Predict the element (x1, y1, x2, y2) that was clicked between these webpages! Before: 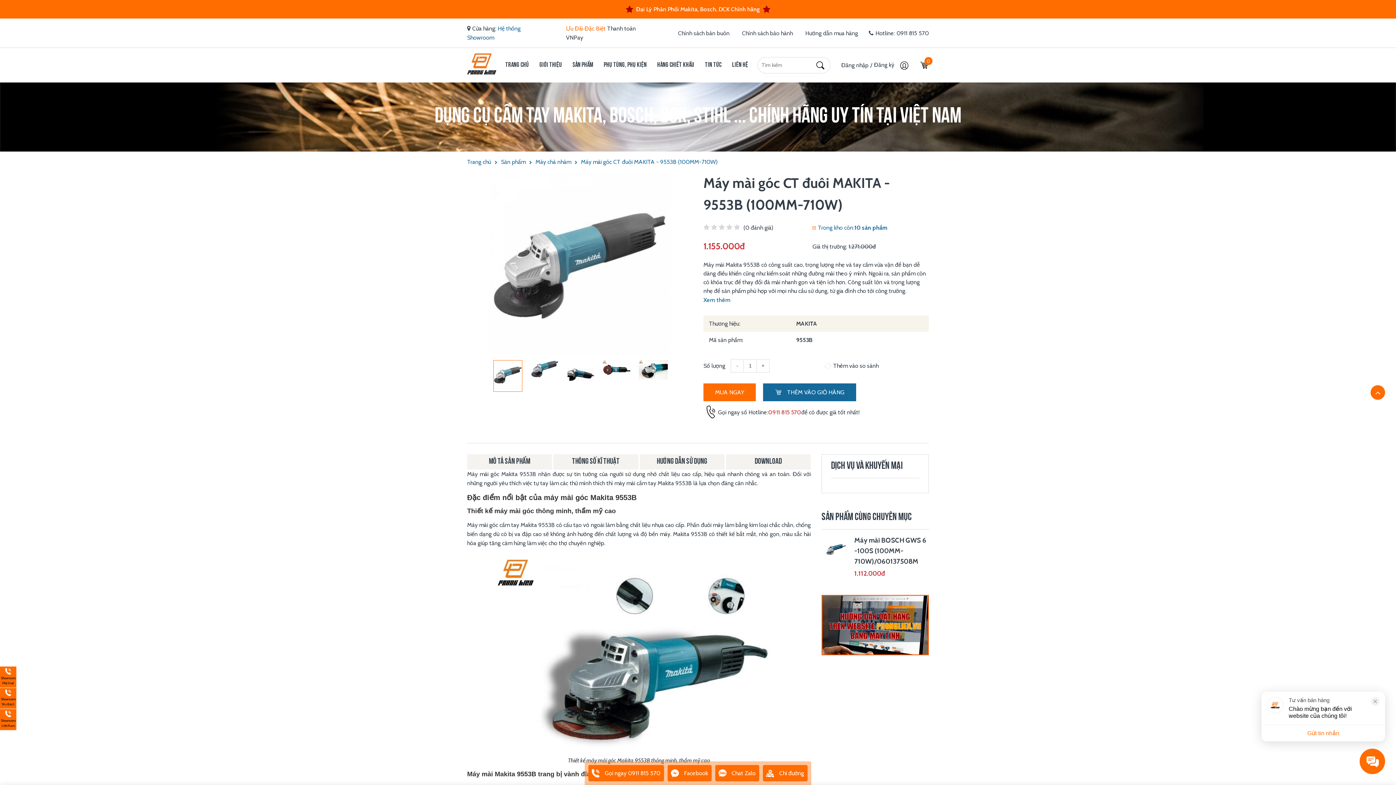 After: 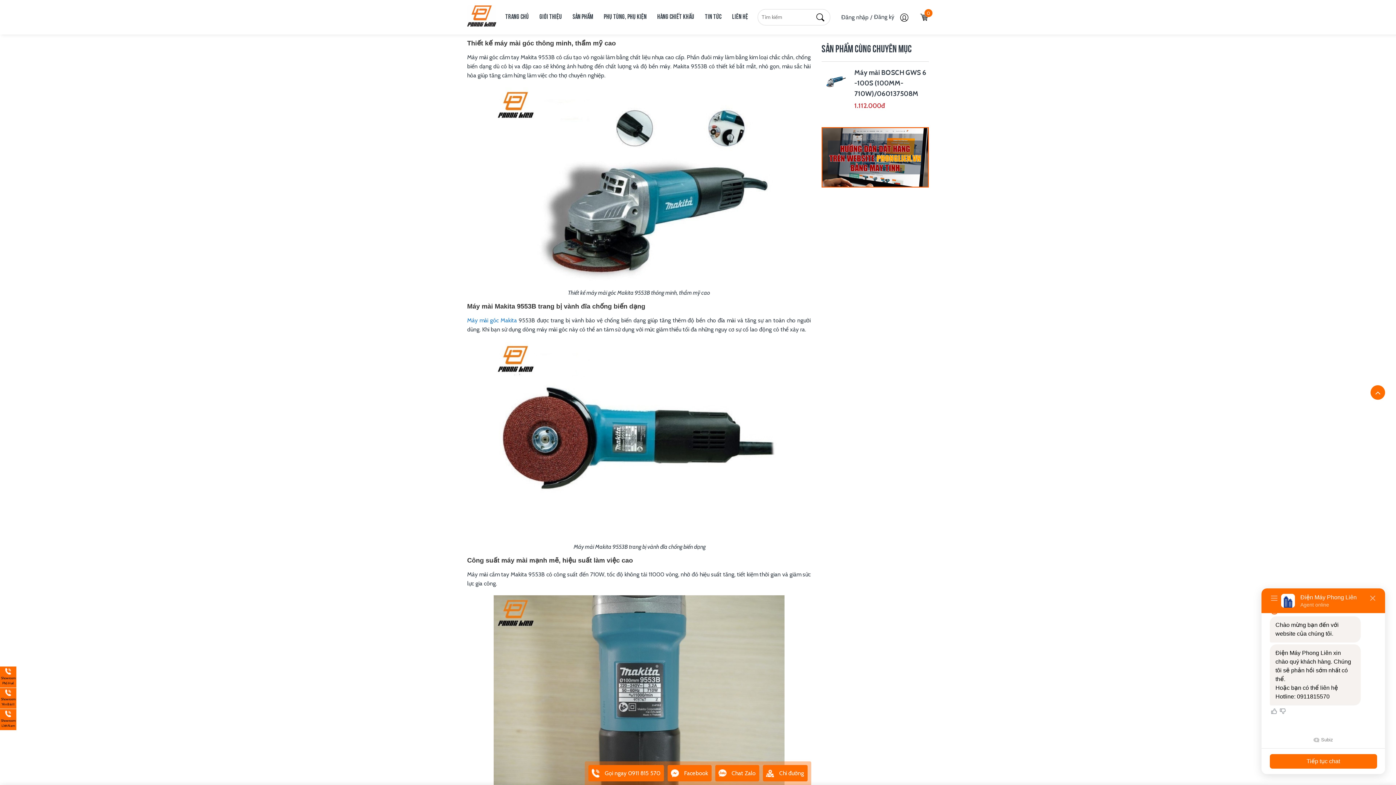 Action: label: MÔ TẢ SẢN PHẨM bbox: (467, 454, 552, 469)